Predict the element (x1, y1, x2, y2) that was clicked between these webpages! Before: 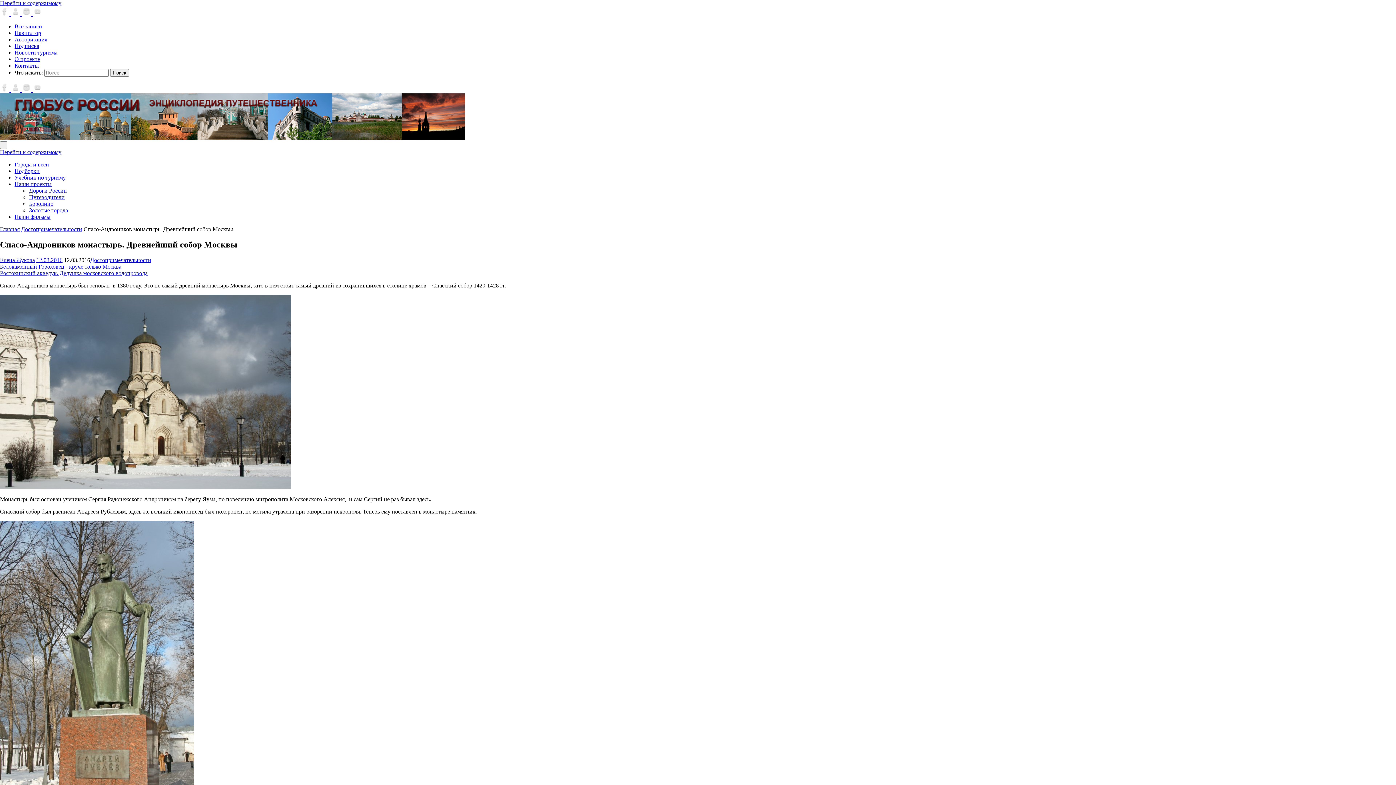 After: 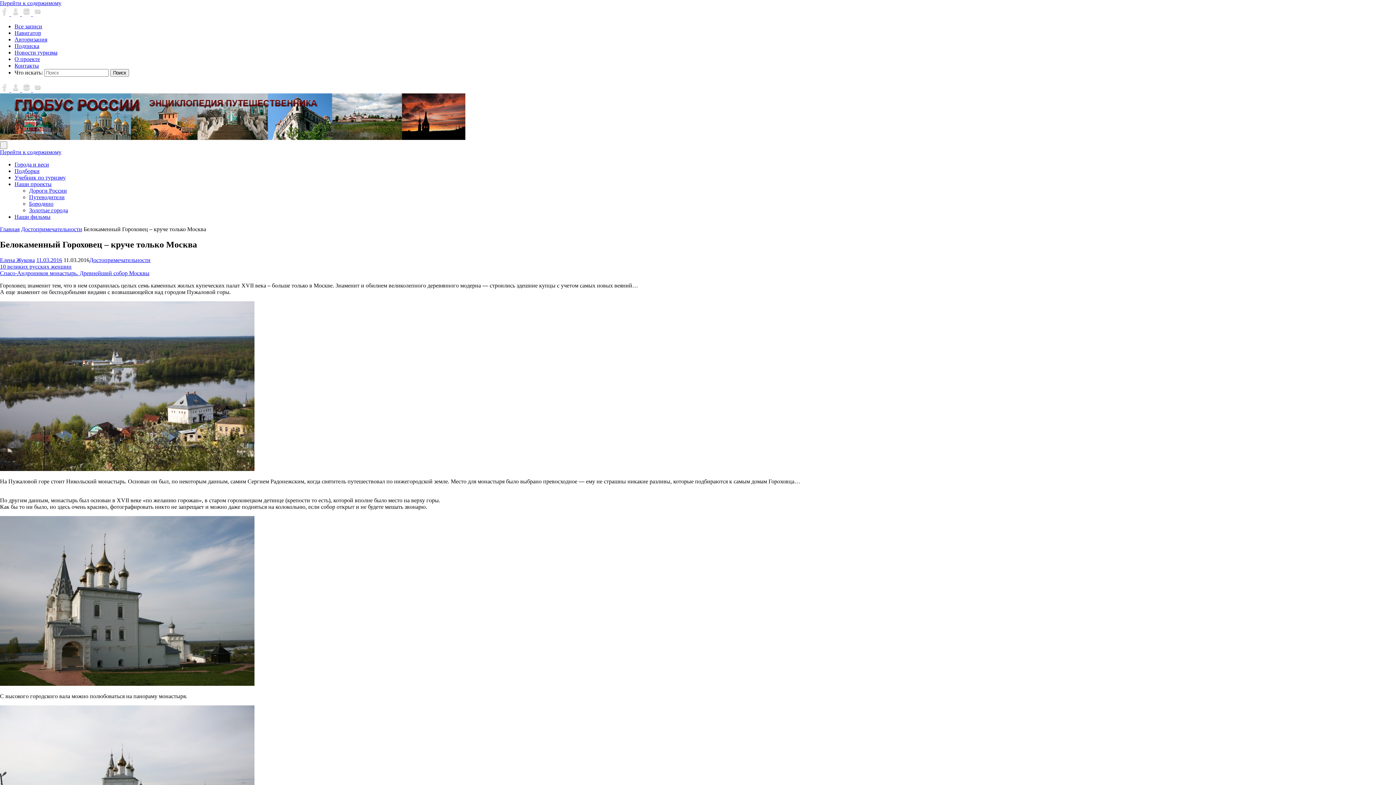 Action: bbox: (0, 263, 121, 269) label: Белокаменный Гороховец - круче только Москва